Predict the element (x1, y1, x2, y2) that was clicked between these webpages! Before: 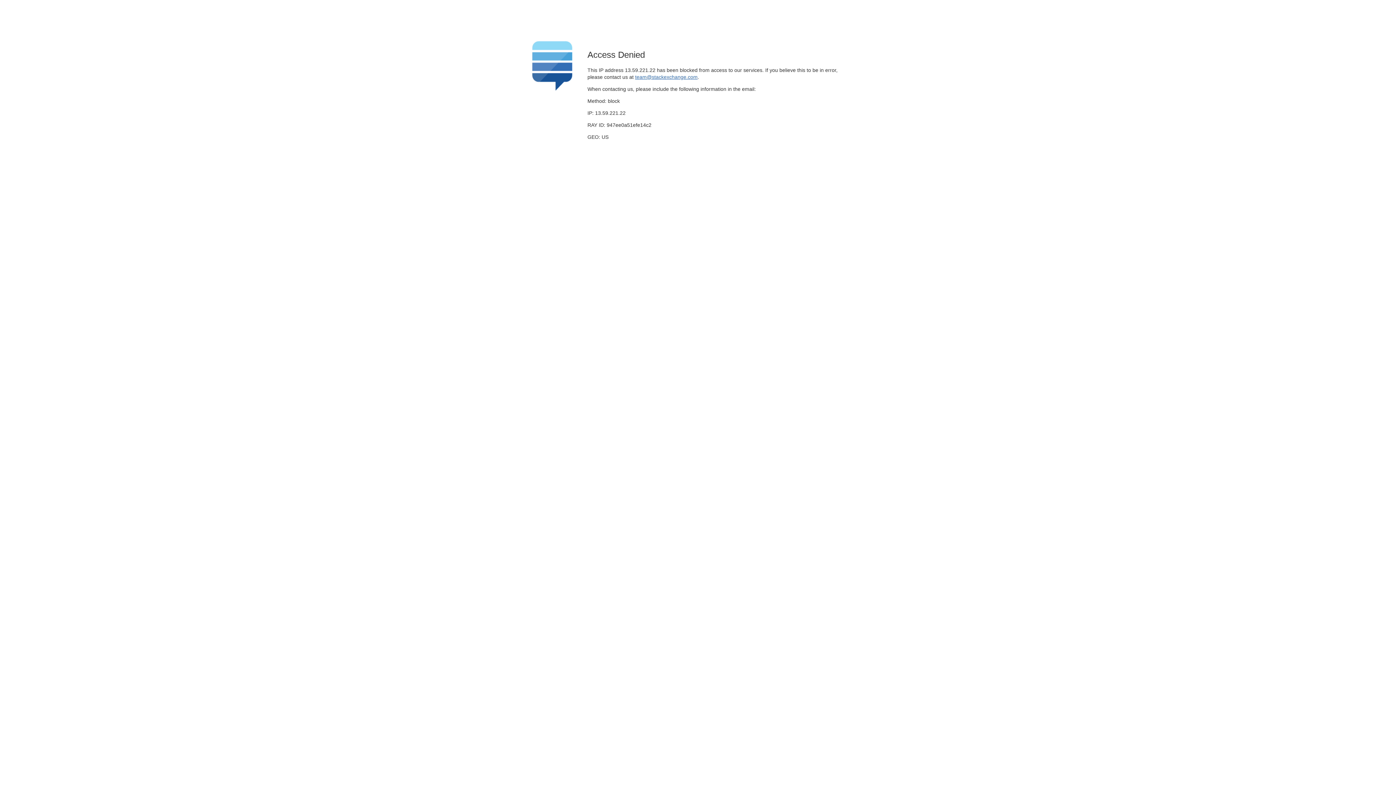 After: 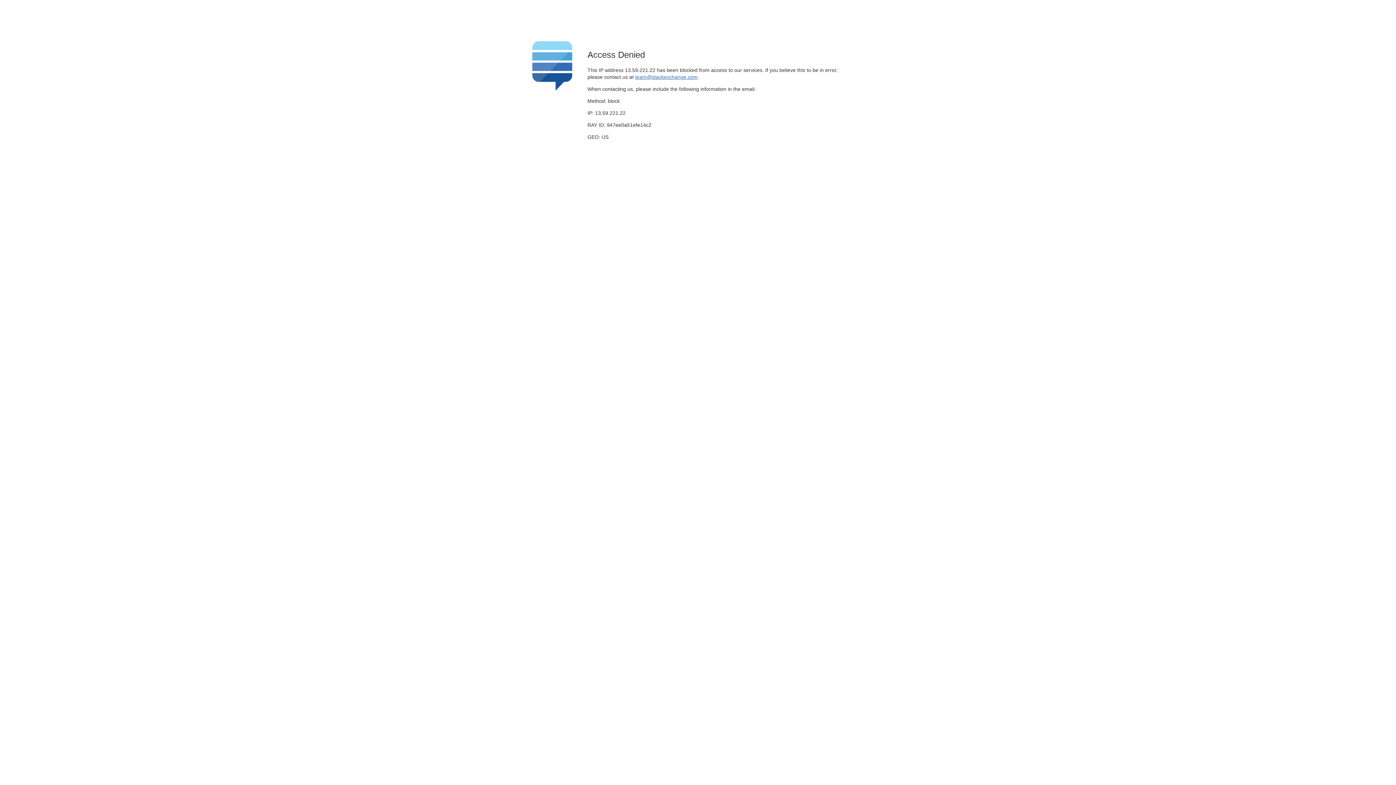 Action: bbox: (635, 74, 697, 79) label: team@stackexchange.com